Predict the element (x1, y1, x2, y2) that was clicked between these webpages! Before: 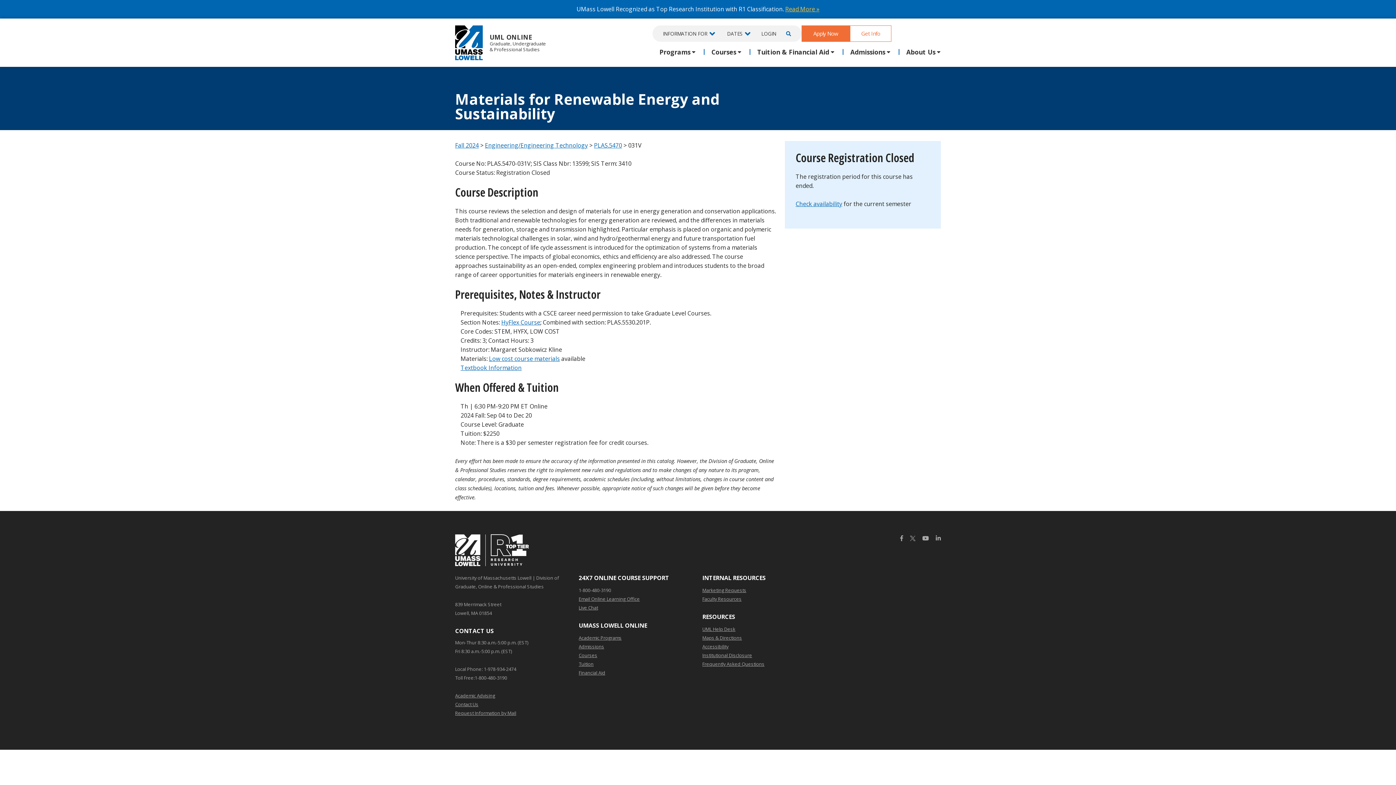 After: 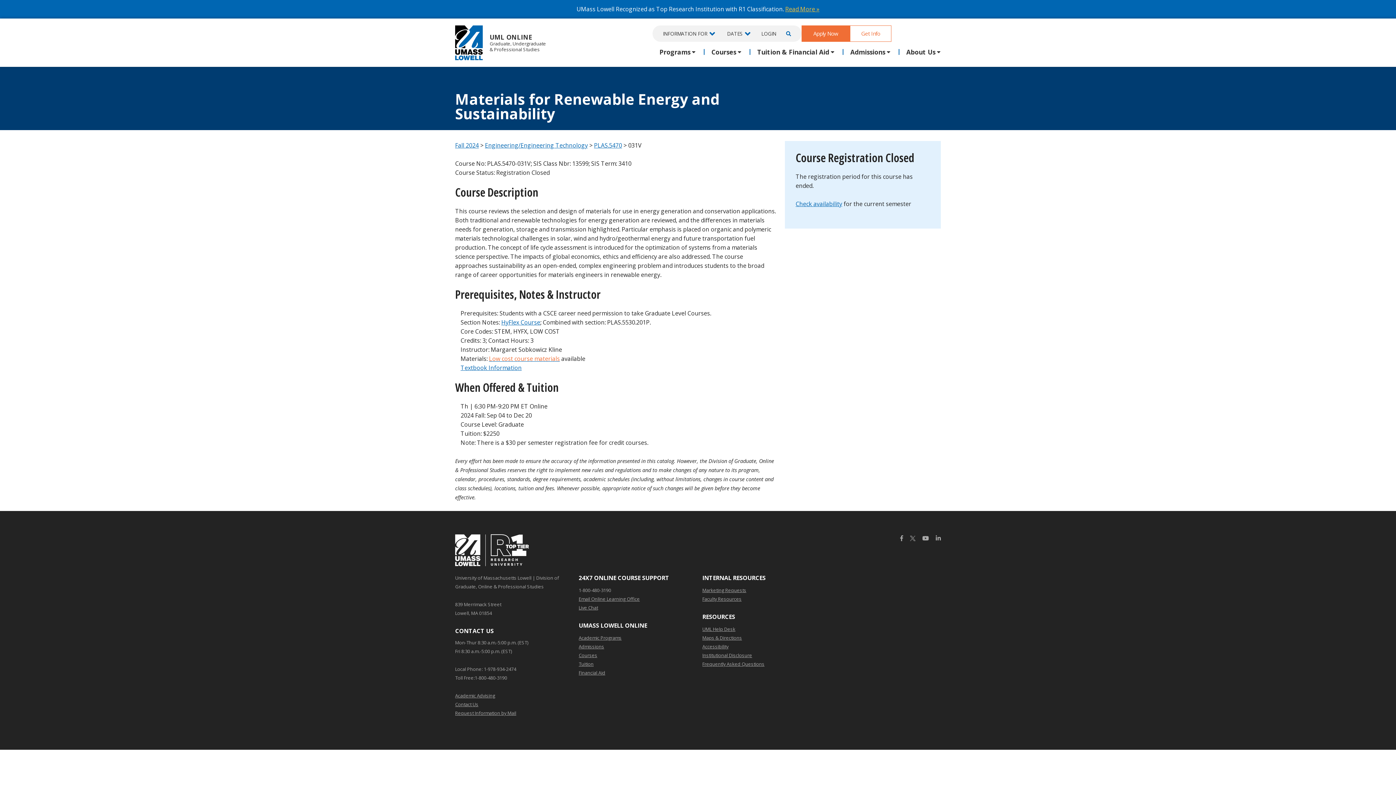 Action: label: Low cost course materials bbox: (489, 354, 560, 362)